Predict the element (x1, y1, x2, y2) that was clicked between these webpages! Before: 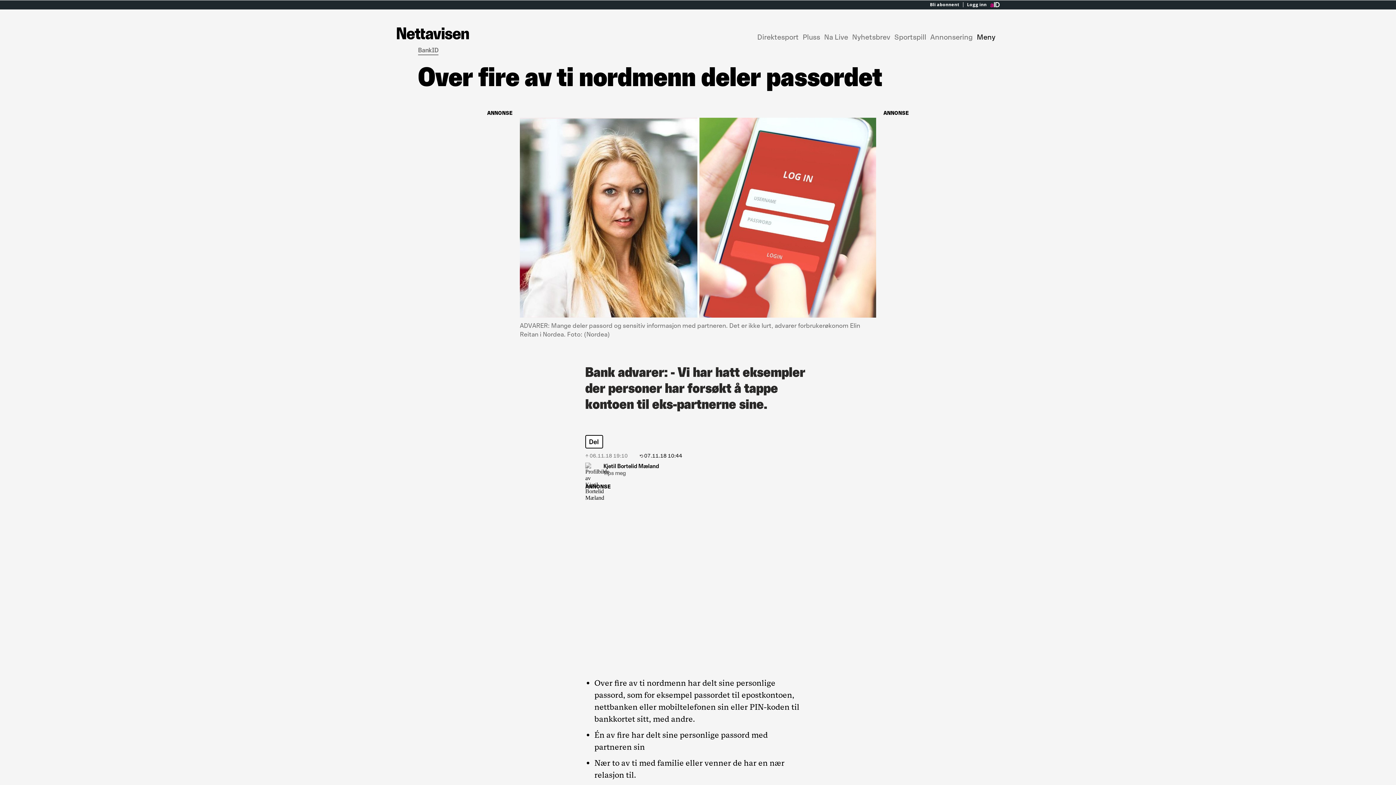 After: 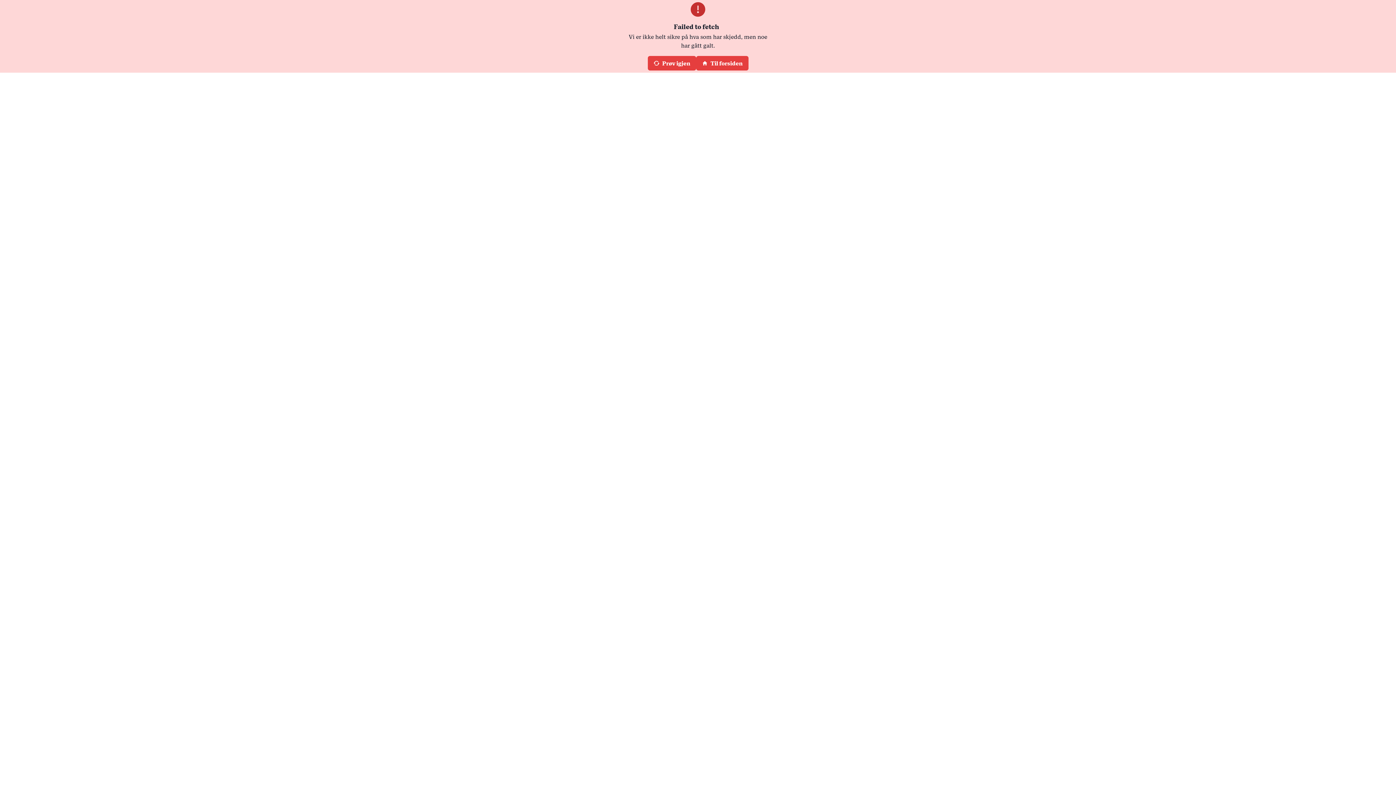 Action: bbox: (824, 32, 848, 41) label: Na Live